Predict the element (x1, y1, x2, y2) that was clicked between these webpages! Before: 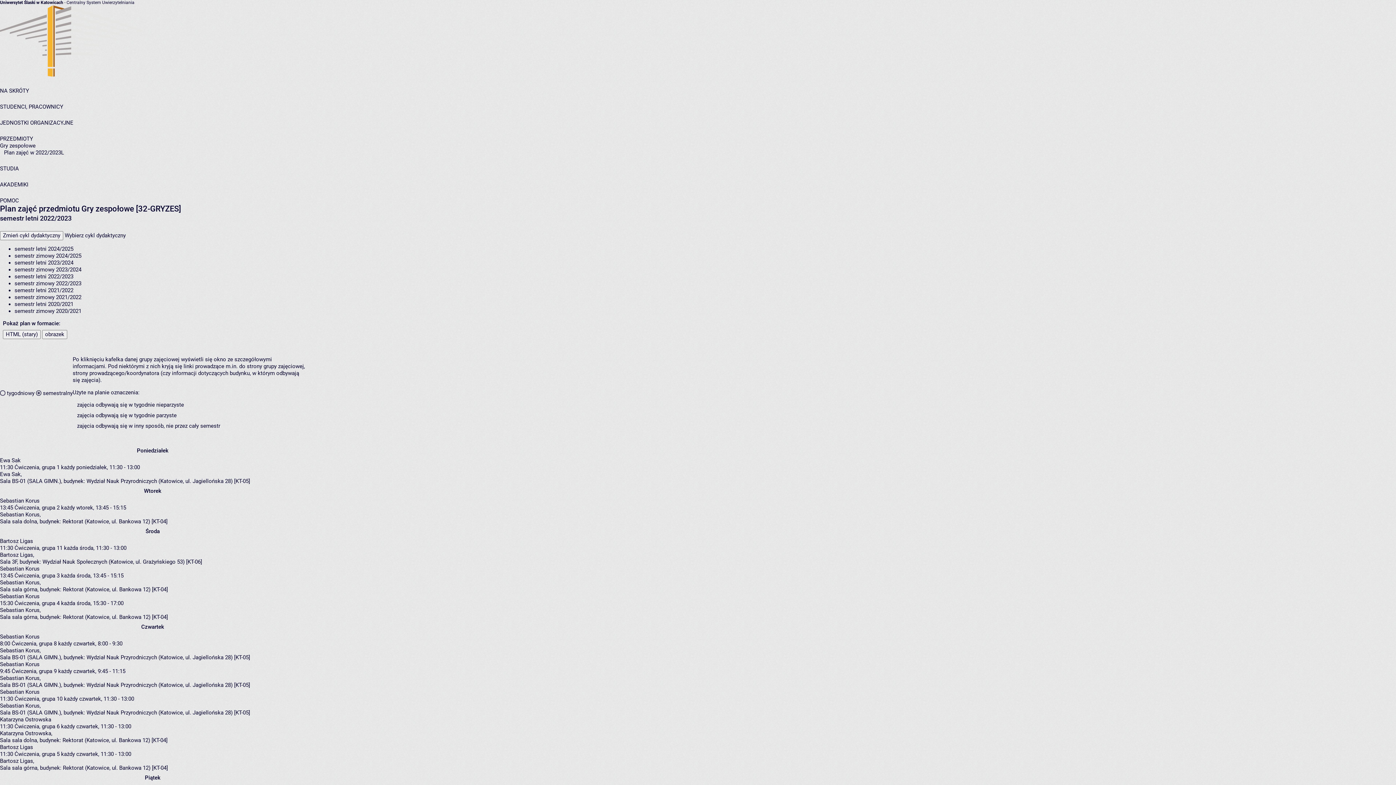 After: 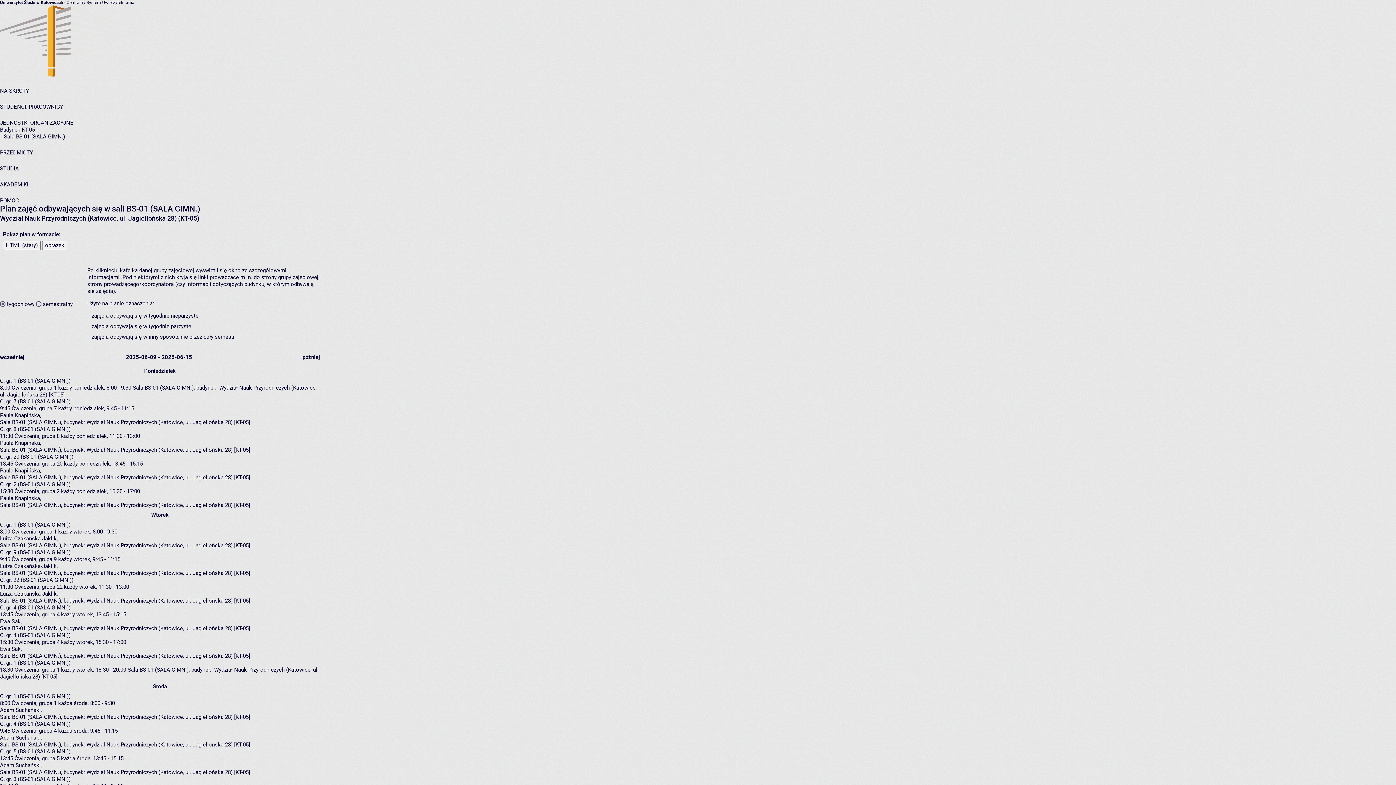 Action: label: Sala BS-01 (SALA GIMN.), bbox: (0, 709, 62, 716)